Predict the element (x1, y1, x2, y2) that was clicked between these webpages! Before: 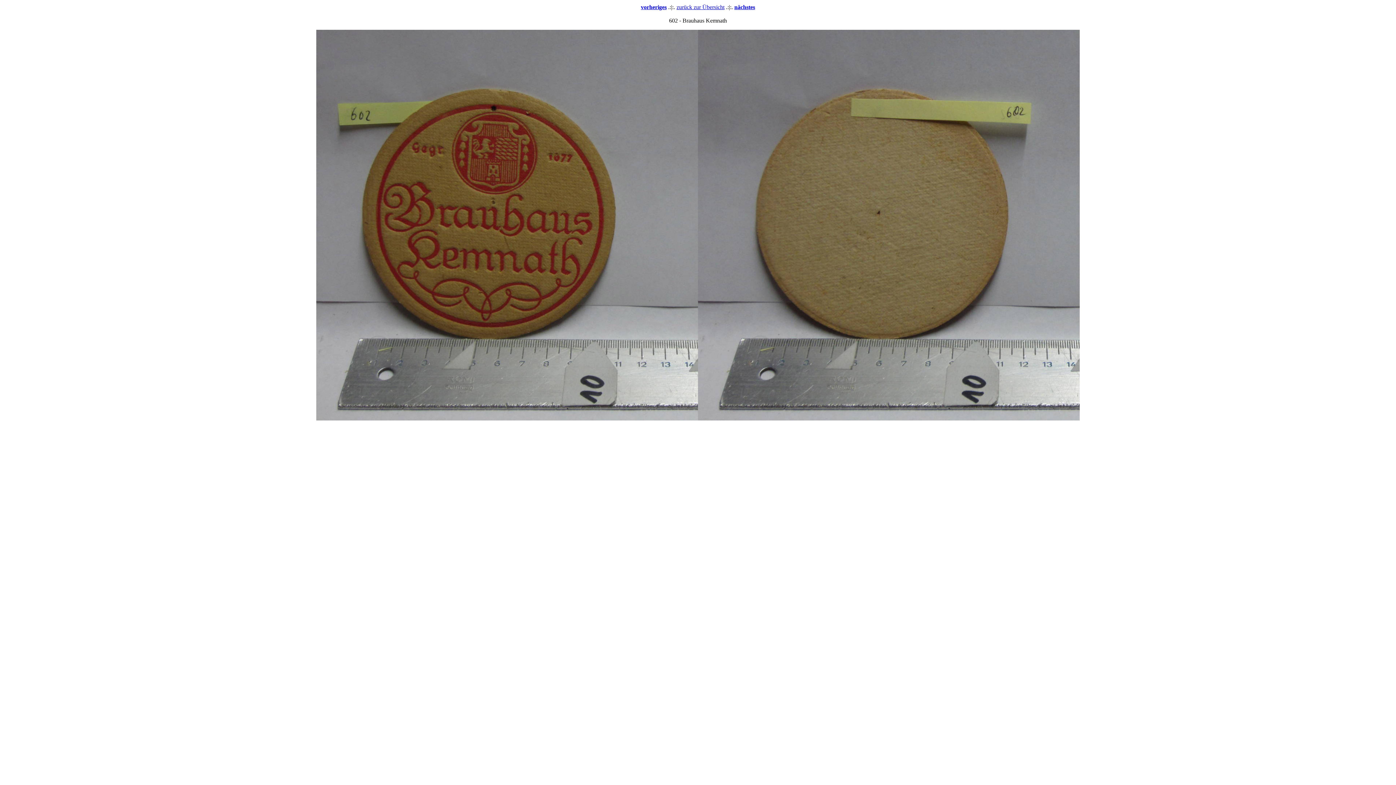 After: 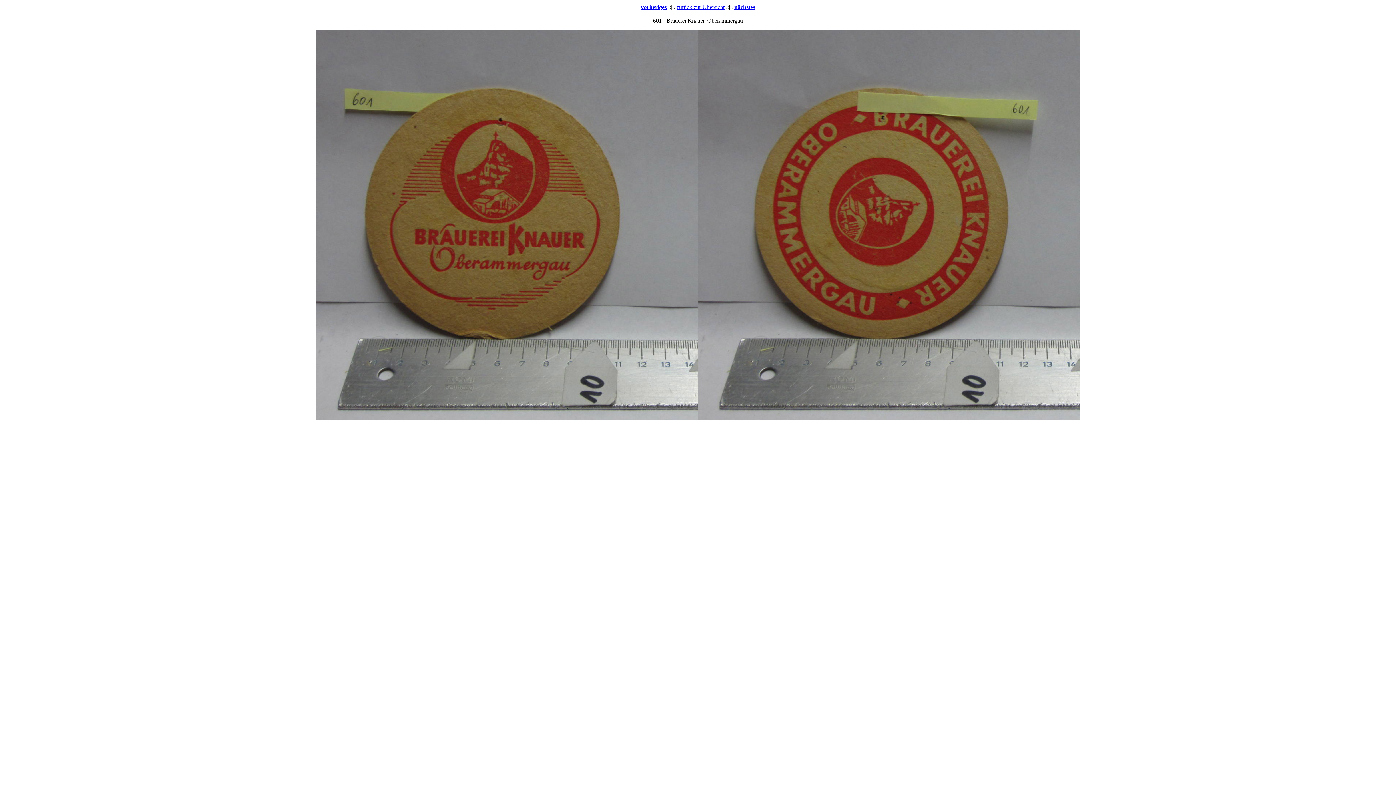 Action: bbox: (641, 4, 666, 10) label: vorheriges